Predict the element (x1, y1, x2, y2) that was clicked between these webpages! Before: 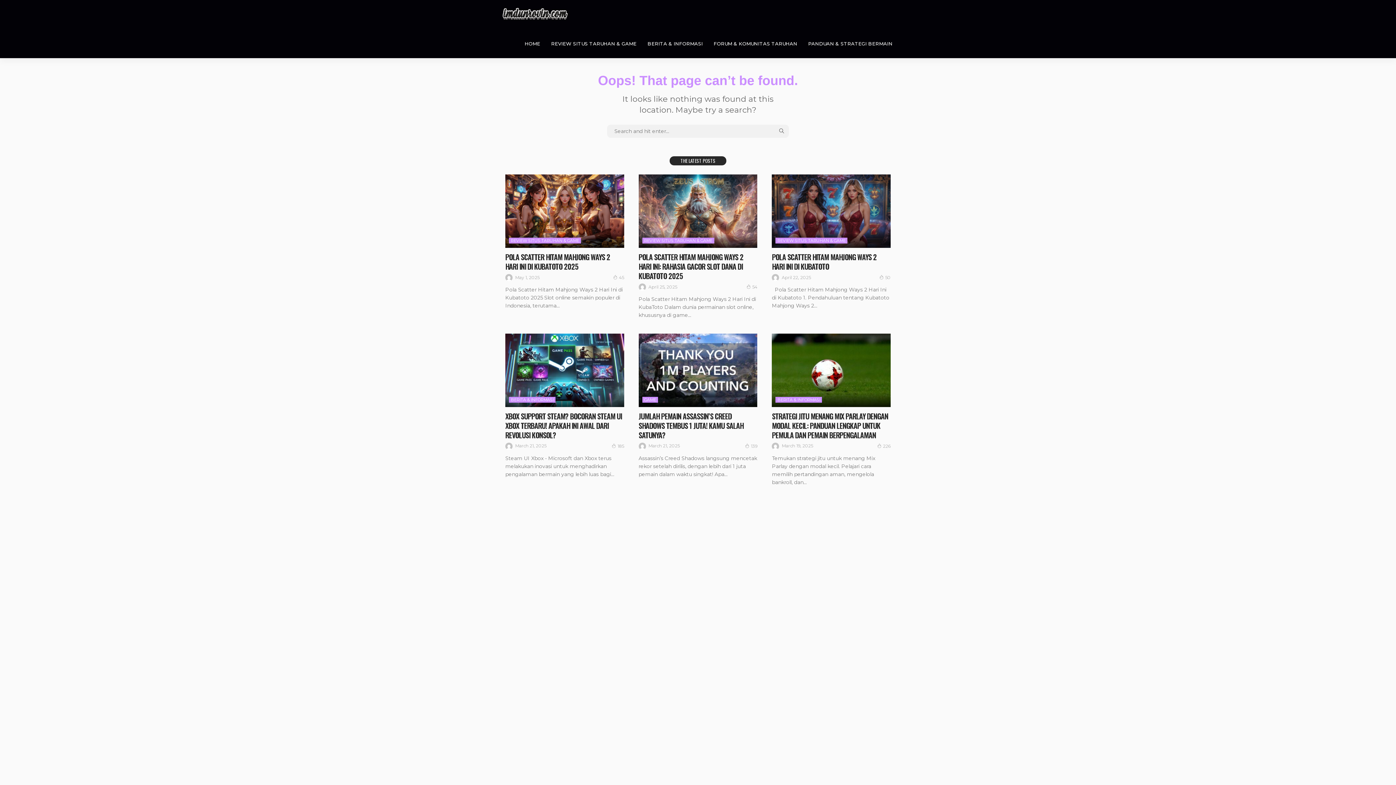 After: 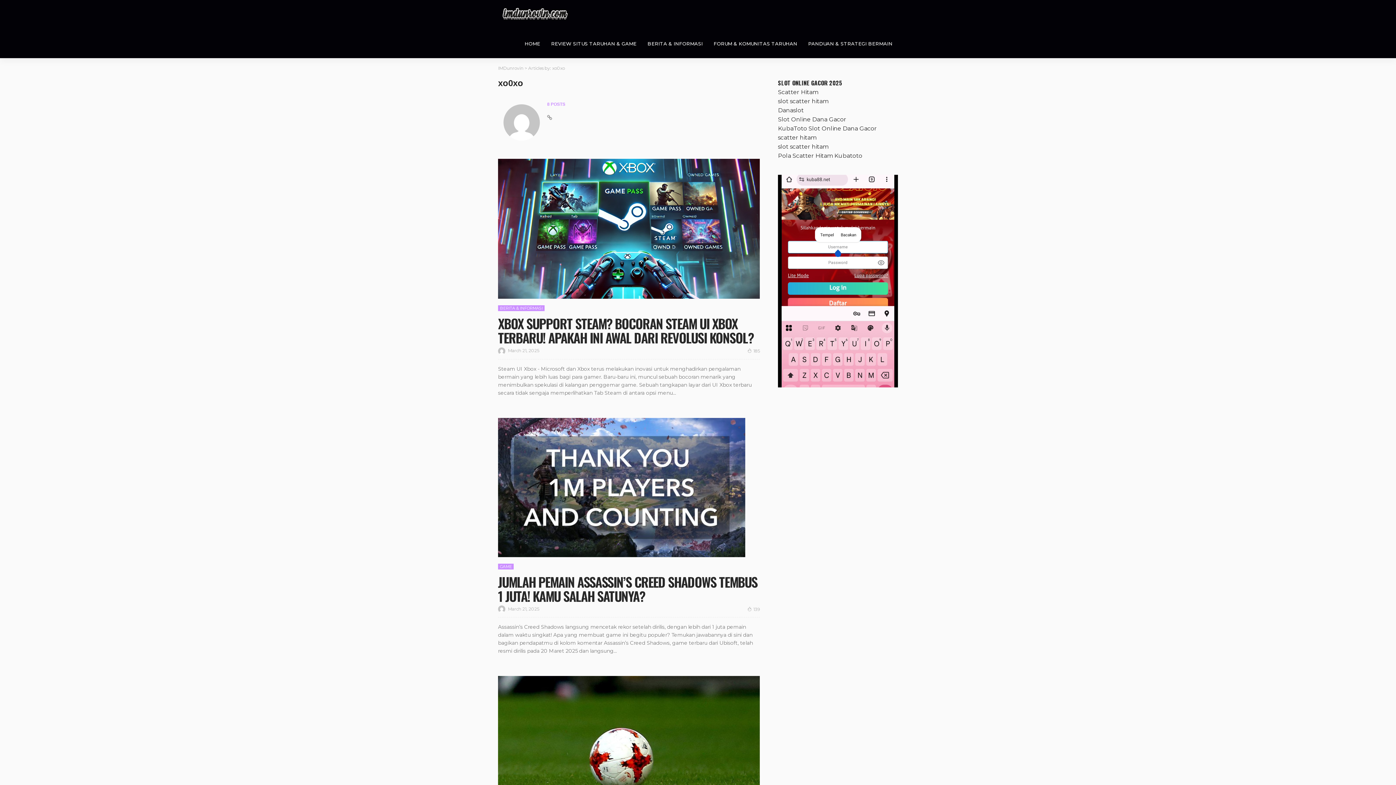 Action: bbox: (638, 442, 646, 450)